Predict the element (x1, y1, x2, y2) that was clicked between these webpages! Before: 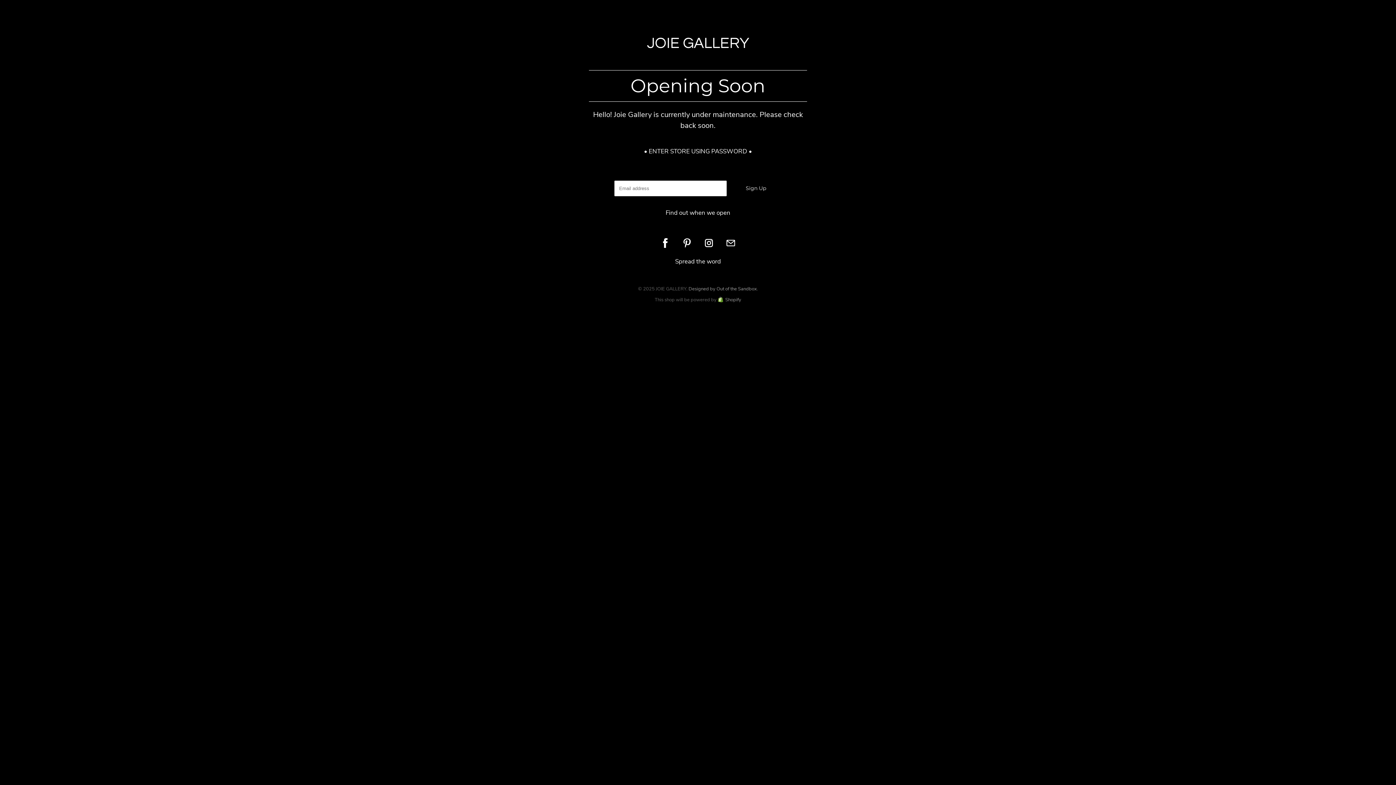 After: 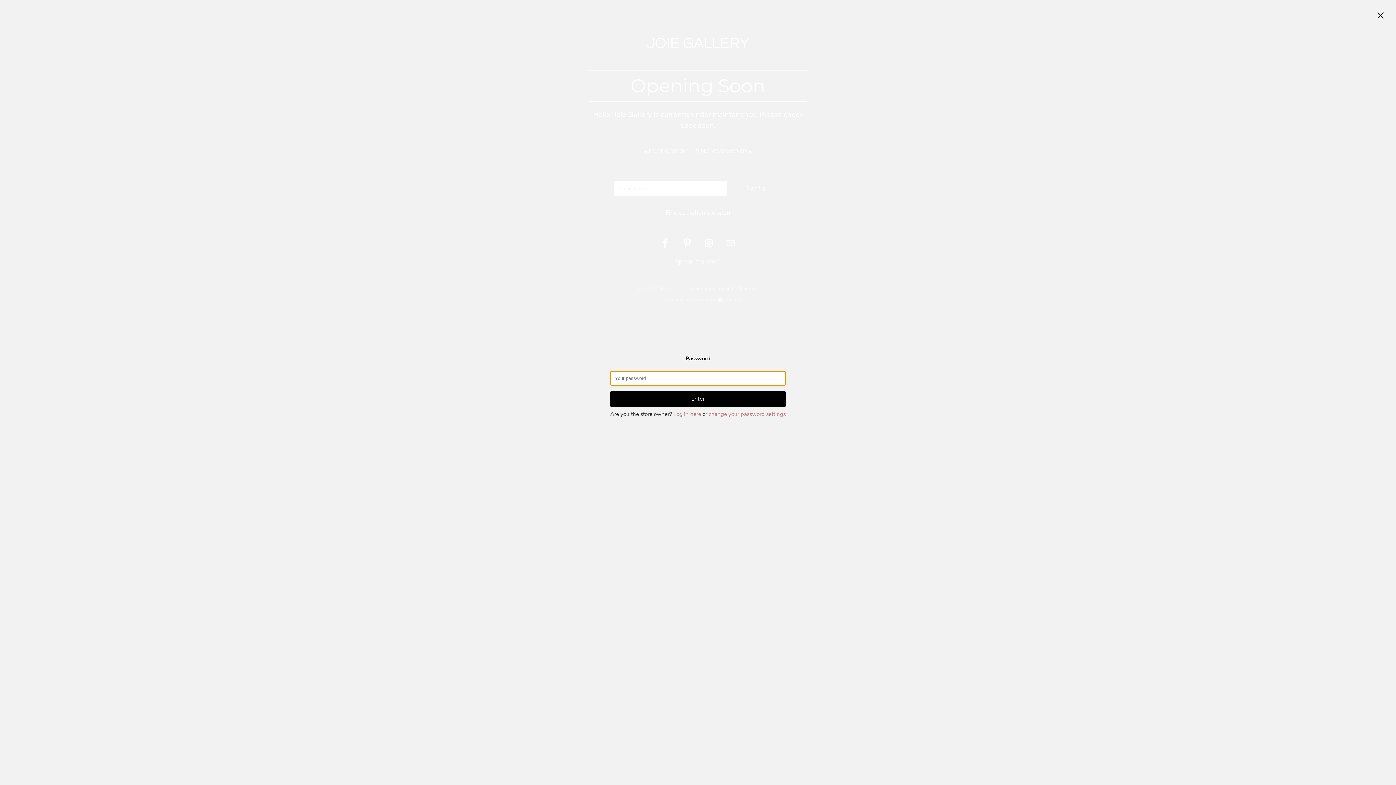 Action: bbox: (644, 147, 752, 155) label: • ENTER STORE USING PASSWORD •